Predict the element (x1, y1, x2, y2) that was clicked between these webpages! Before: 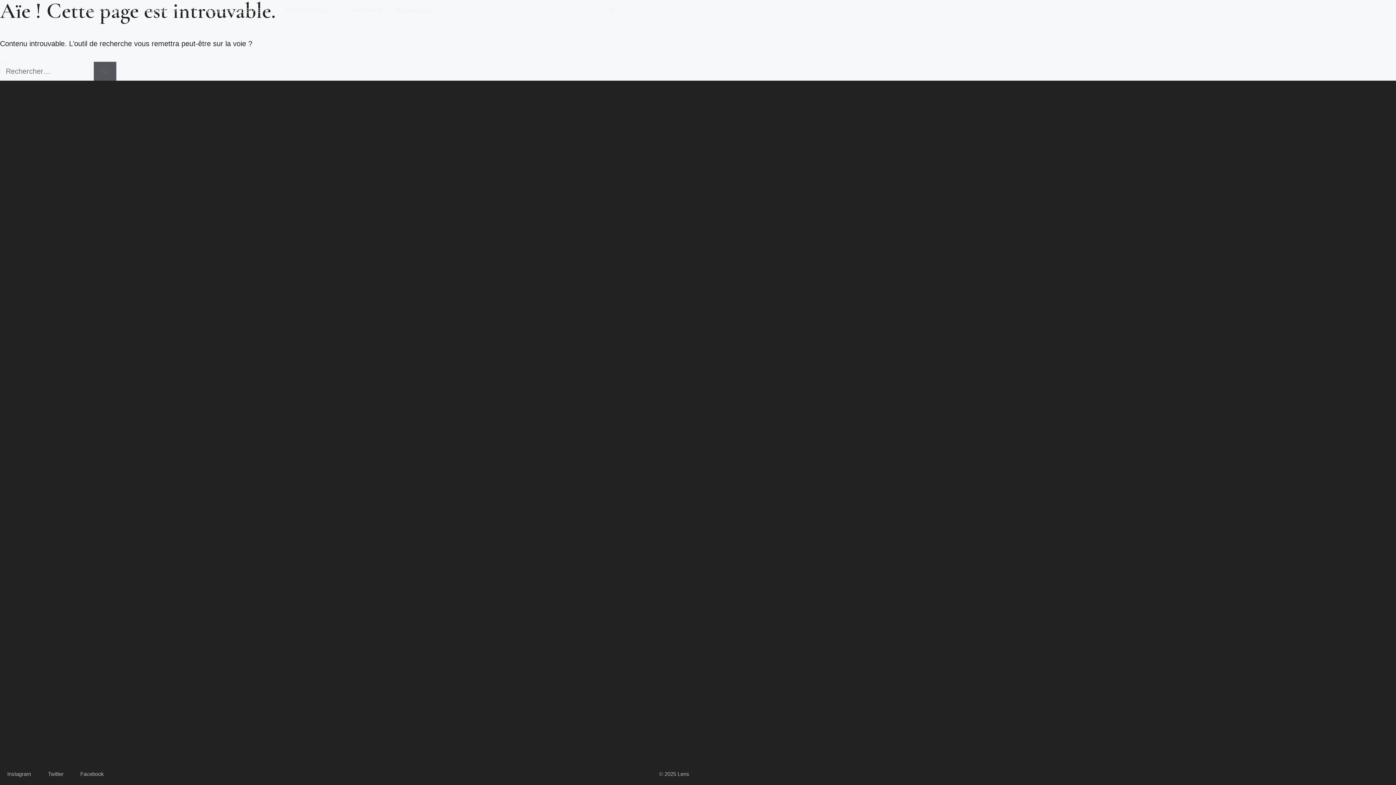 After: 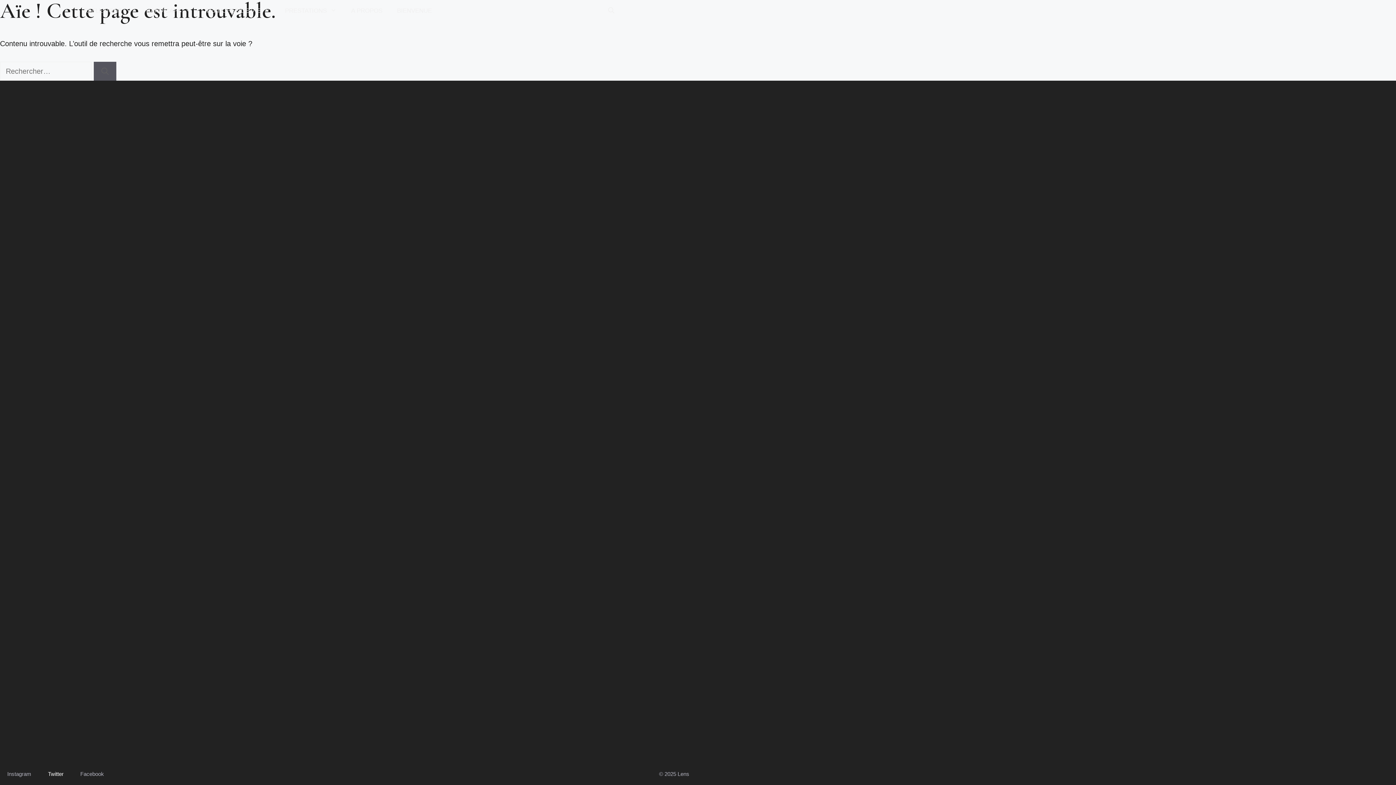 Action: bbox: (40, 763, 70, 785) label: Twitter